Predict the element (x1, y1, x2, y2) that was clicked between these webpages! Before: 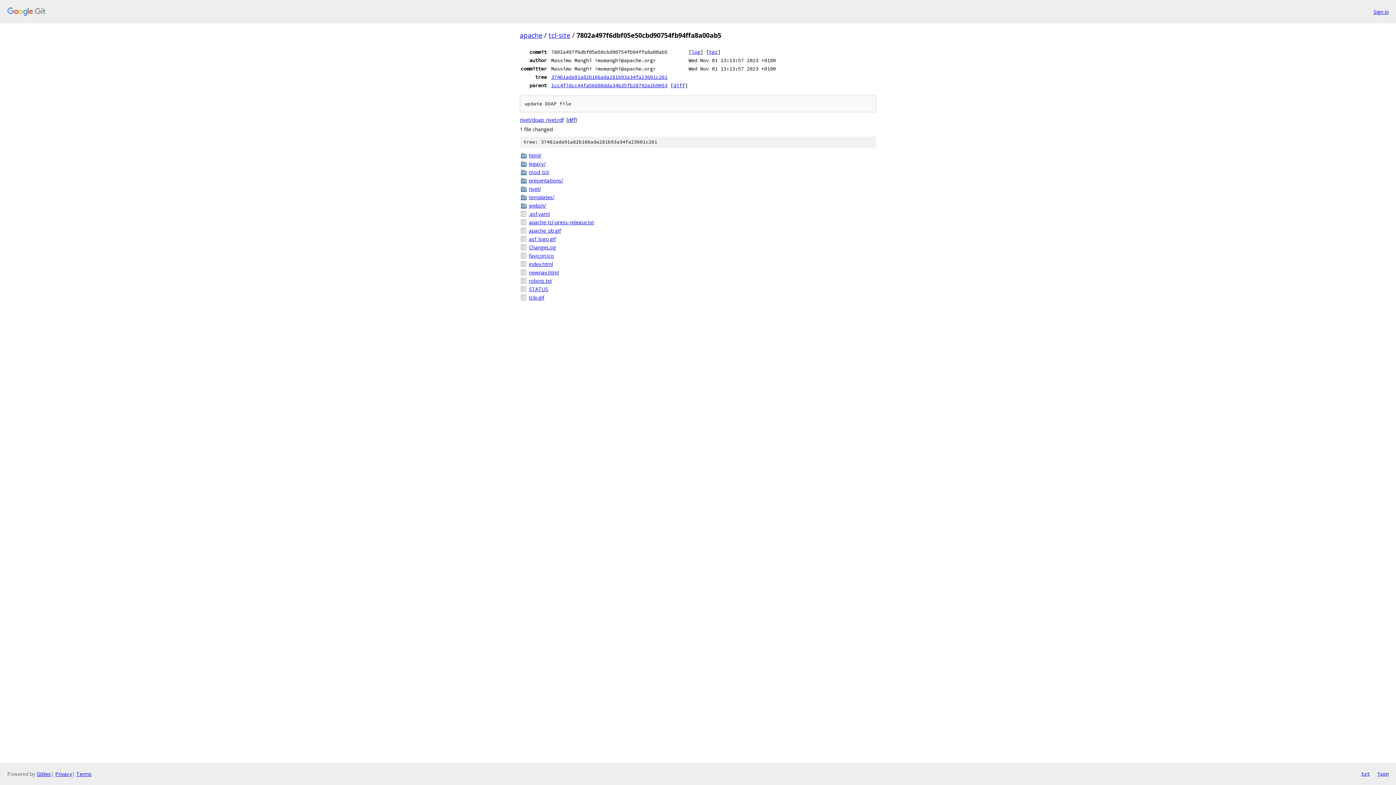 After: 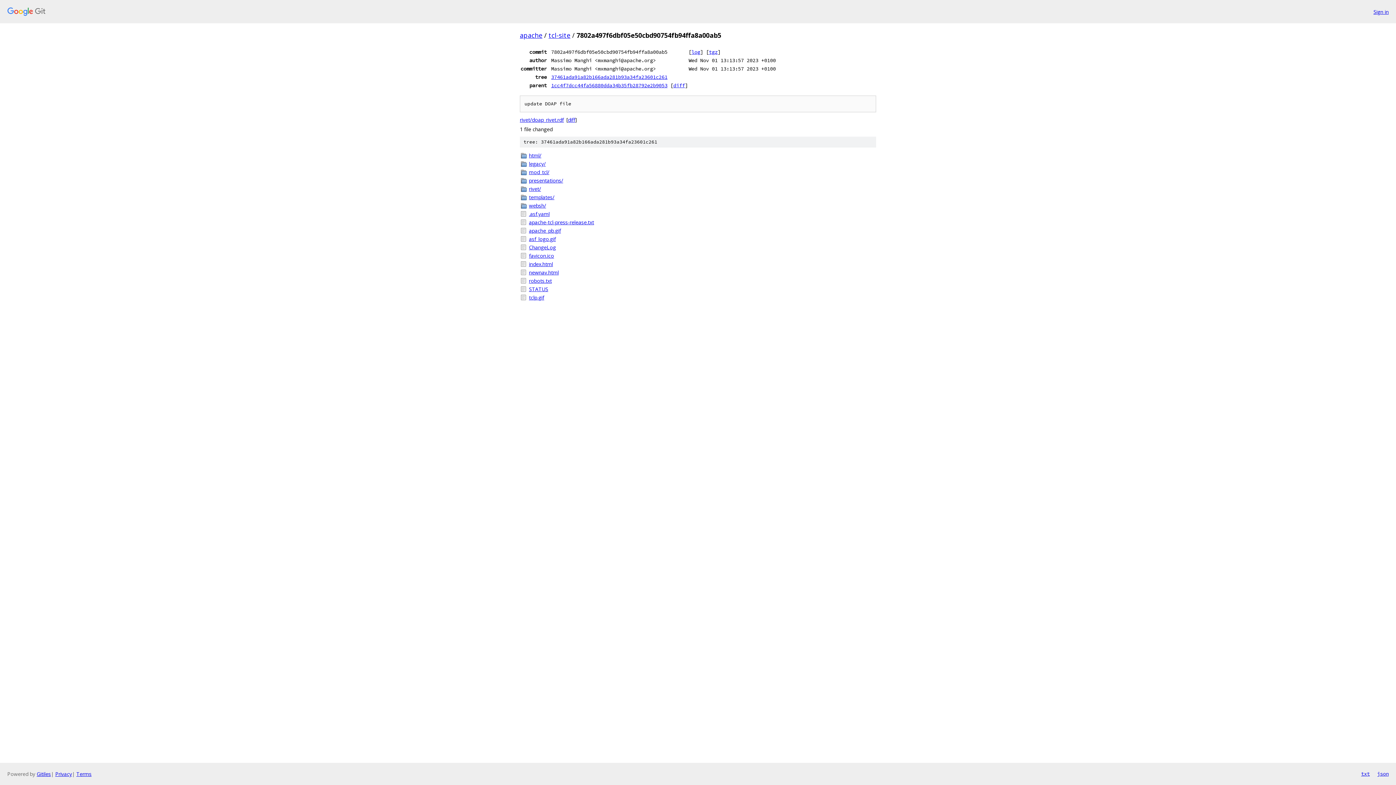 Action: bbox: (1377, 770, 1389, 778) label: json